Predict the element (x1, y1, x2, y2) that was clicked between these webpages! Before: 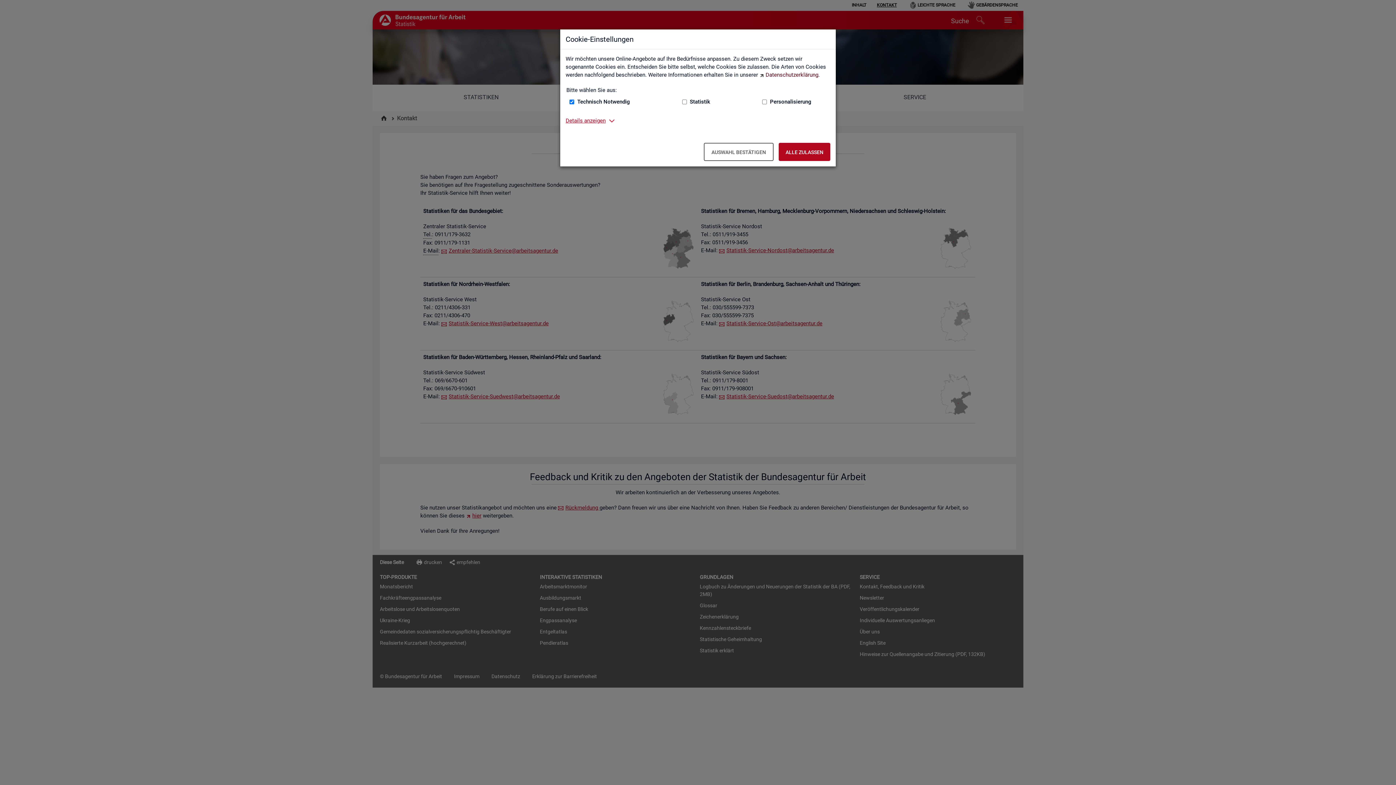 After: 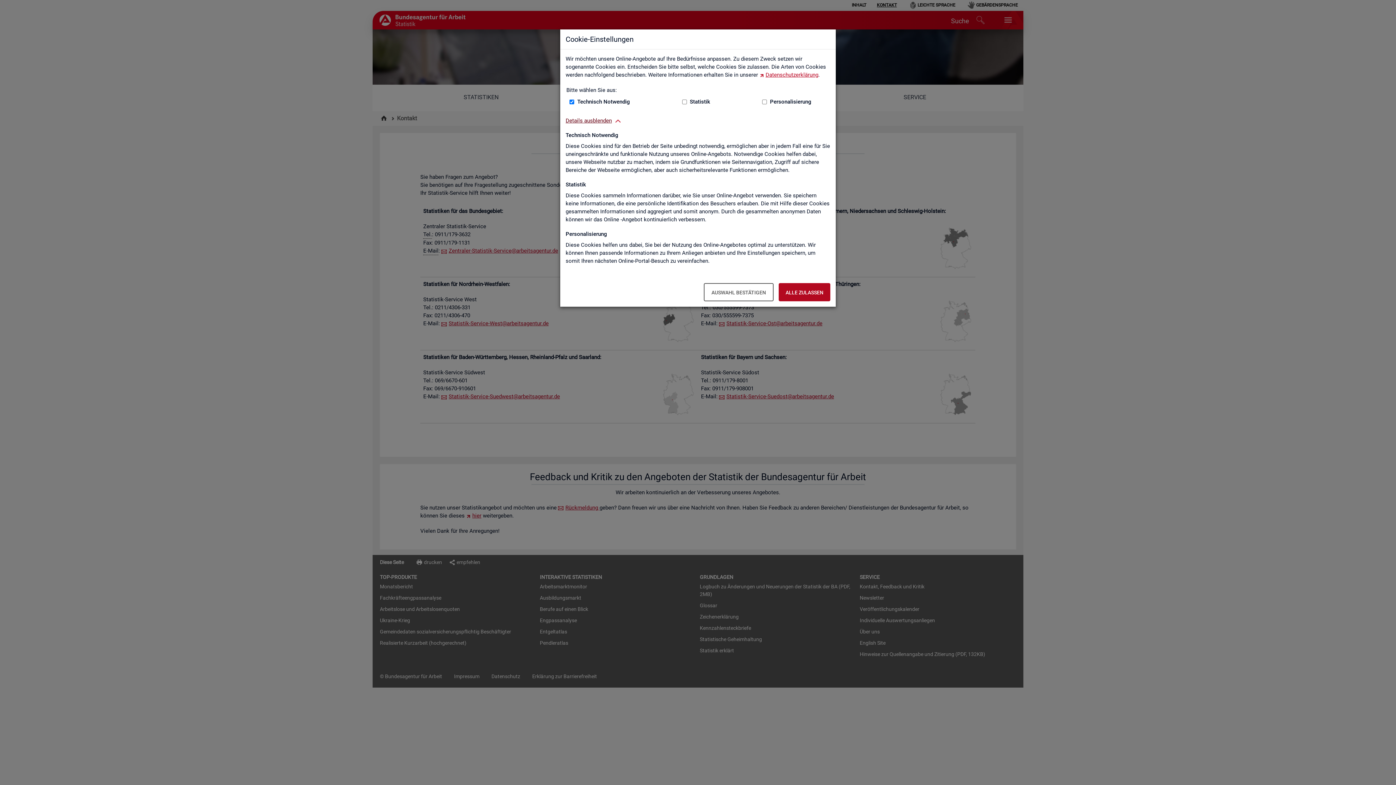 Action: bbox: (565, 116, 605, 124) label: Details anzeigen zum Thema Cookies – ausklappen